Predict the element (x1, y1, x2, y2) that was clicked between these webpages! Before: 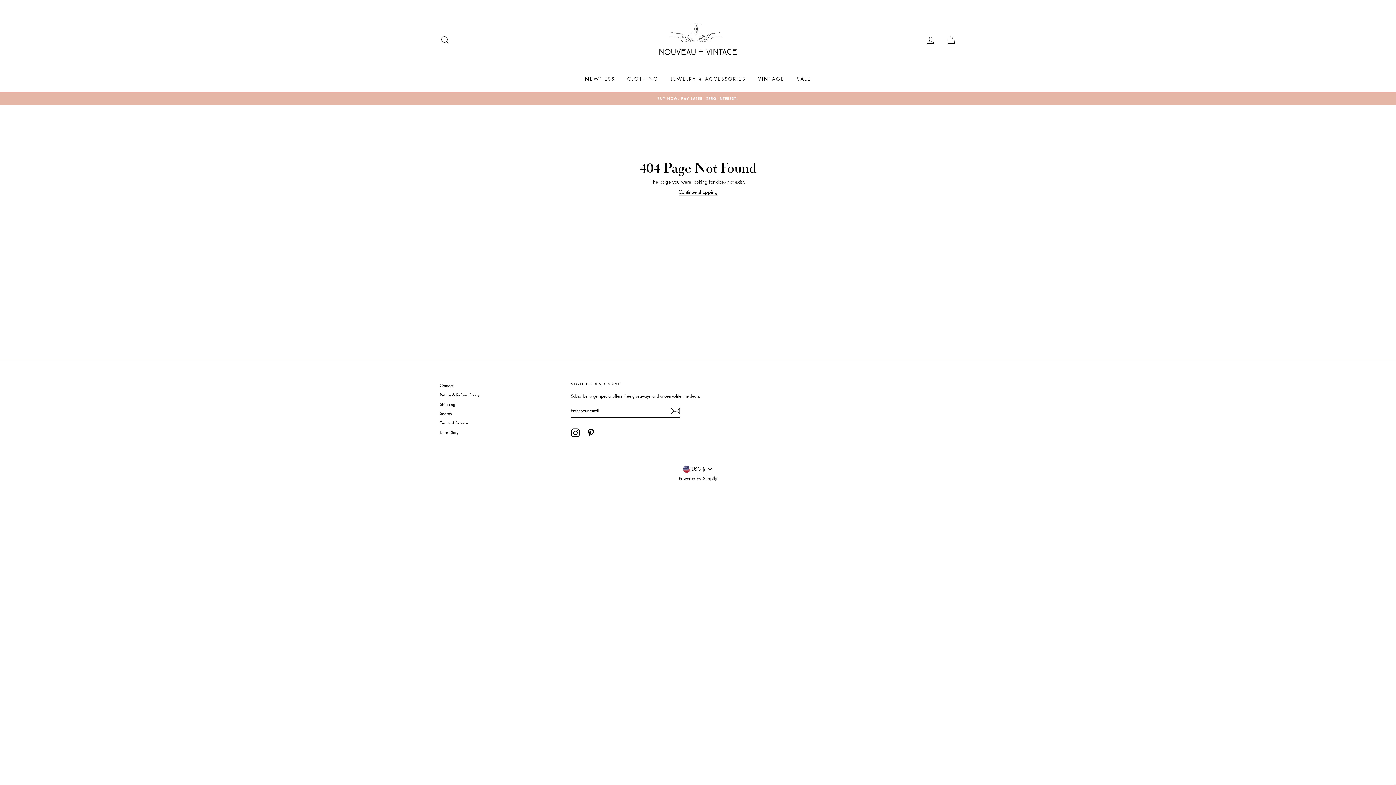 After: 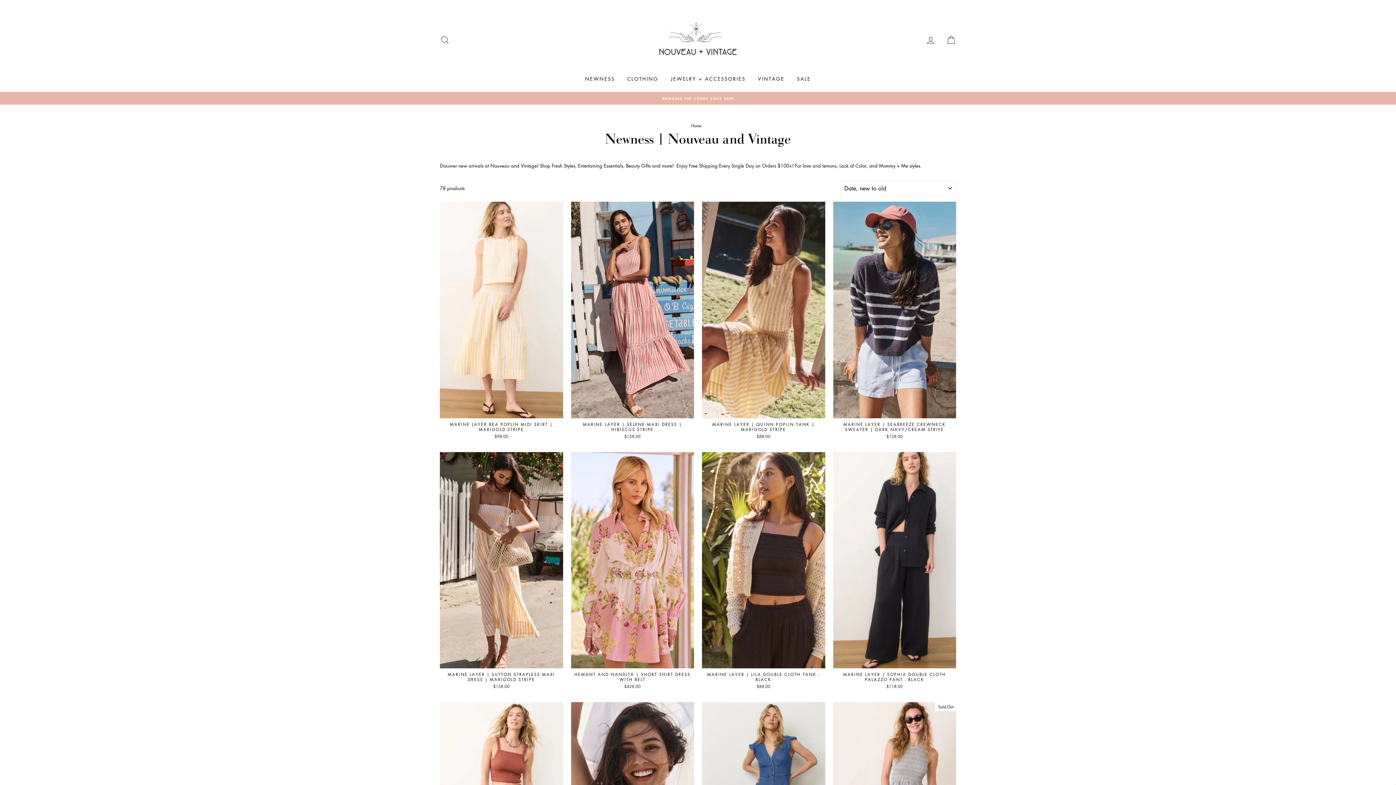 Action: label: NEWNESS bbox: (579, 72, 620, 84)